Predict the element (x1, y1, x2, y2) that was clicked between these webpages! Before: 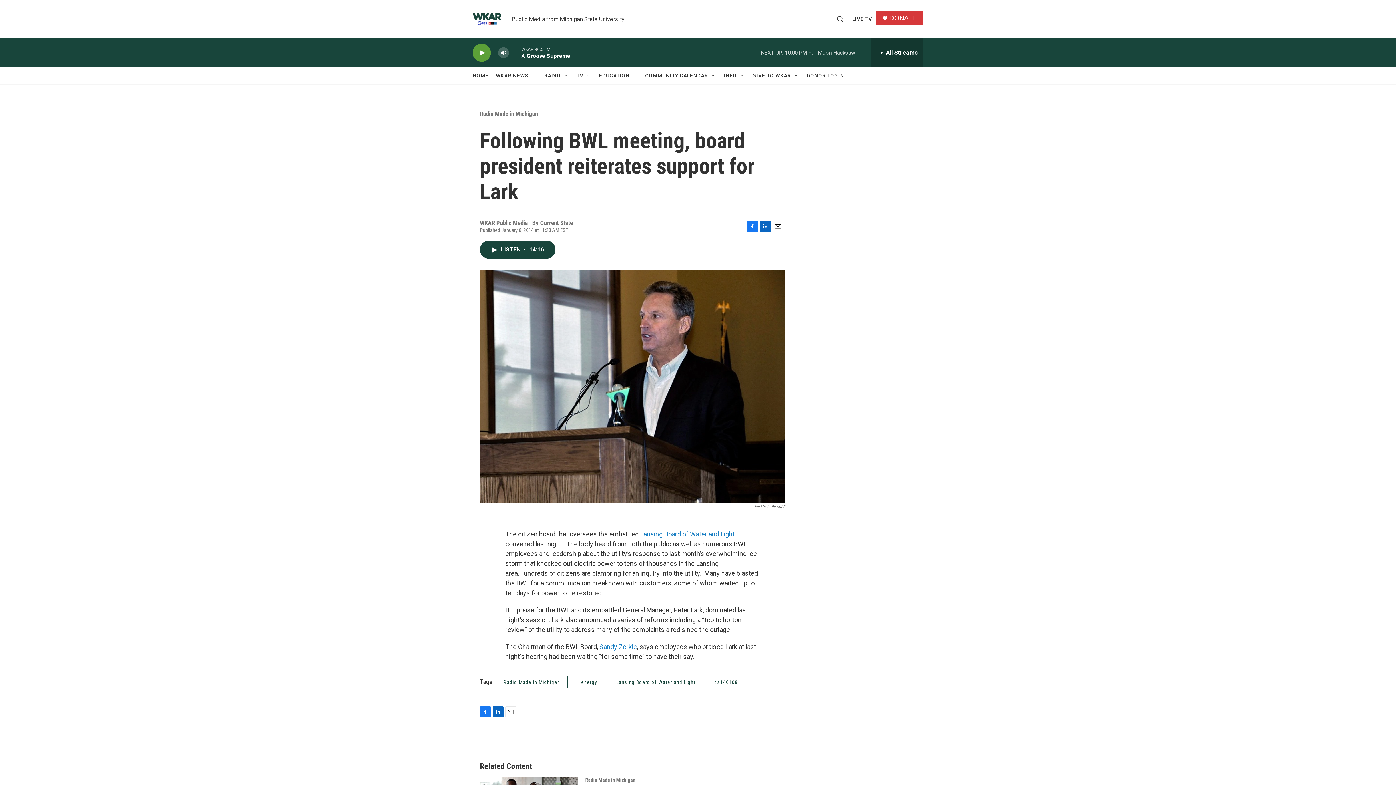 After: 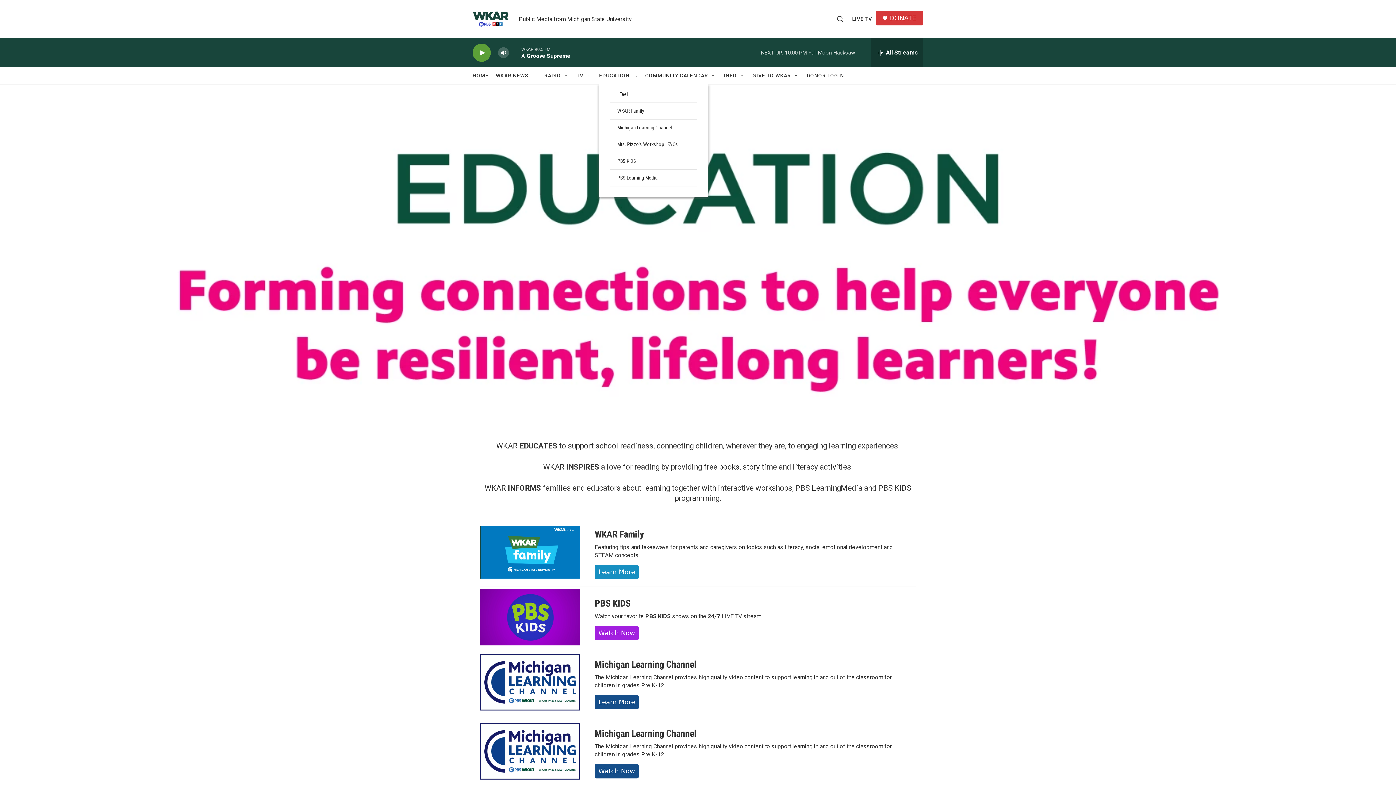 Action: bbox: (599, 67, 629, 84) label: EDUCATION